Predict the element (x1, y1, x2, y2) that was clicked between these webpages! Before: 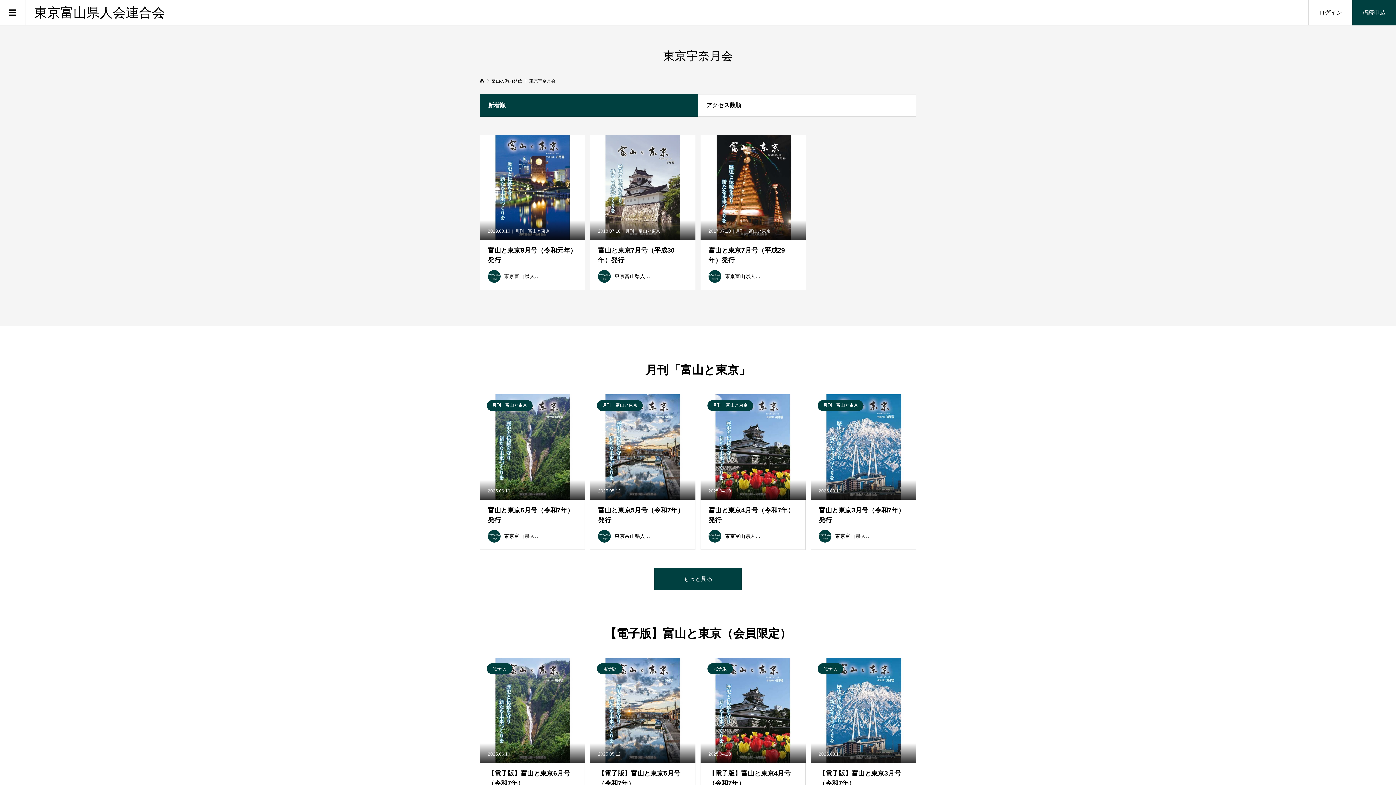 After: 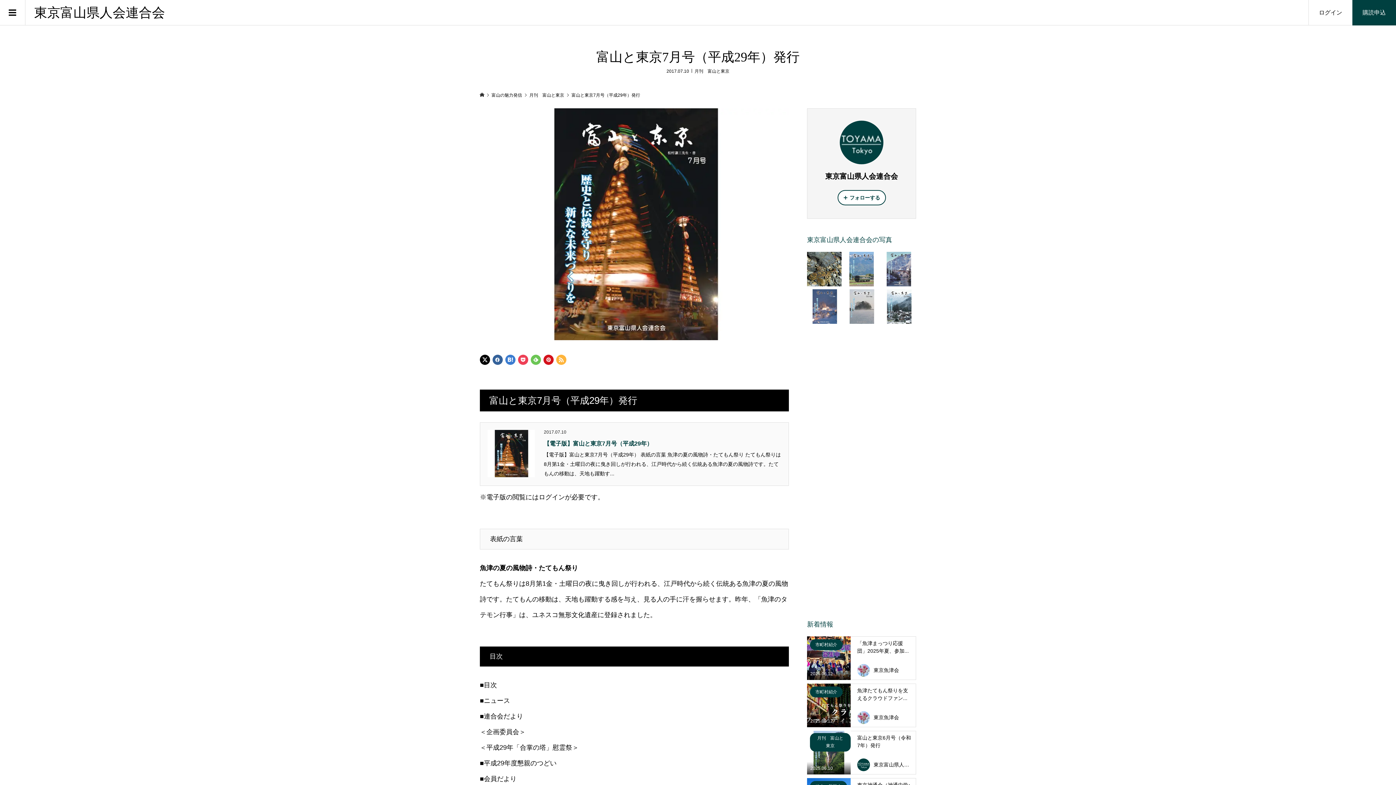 Action: bbox: (700, 134, 805, 290) label: 2017.07.10月刊　富山と東京
富山と東京7月号（平成29年）発行
東京富山県人会連合会